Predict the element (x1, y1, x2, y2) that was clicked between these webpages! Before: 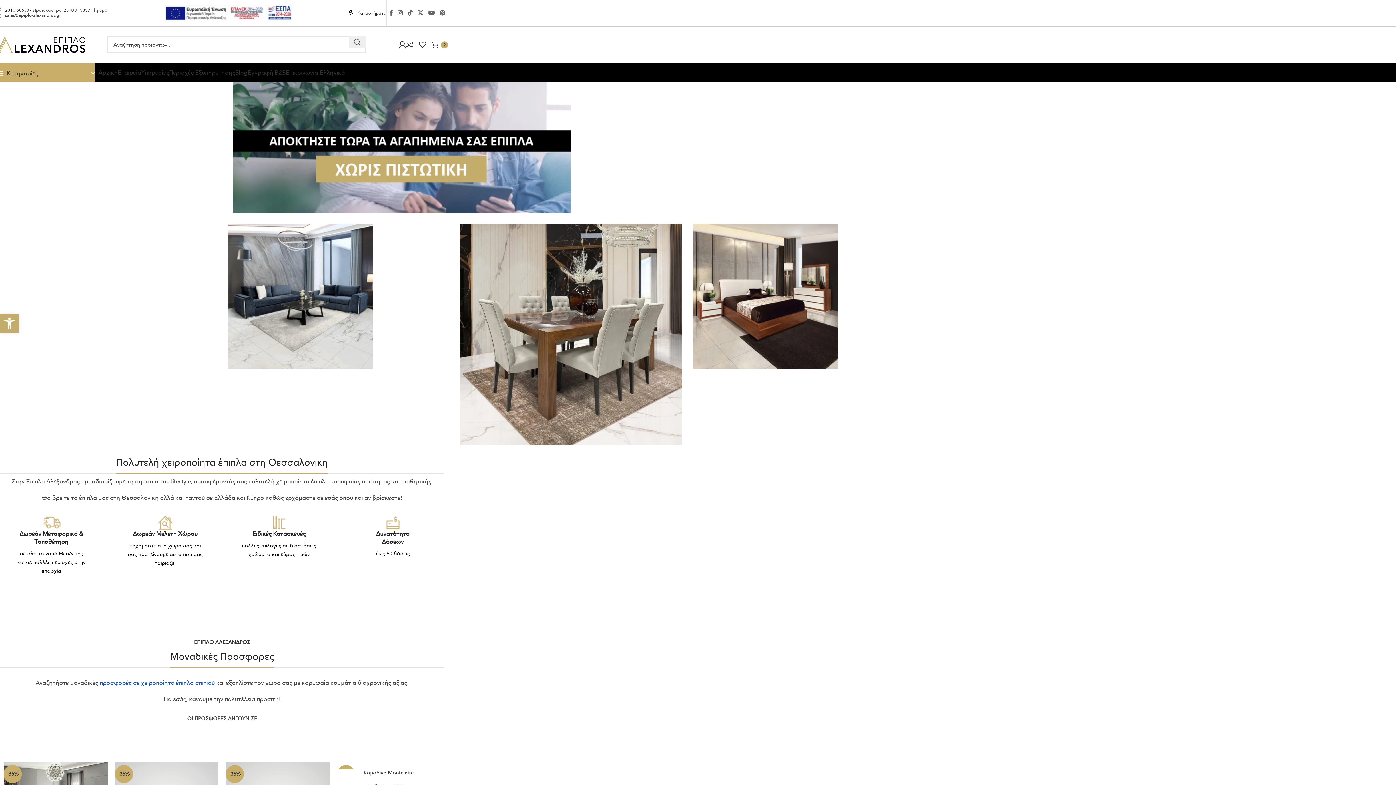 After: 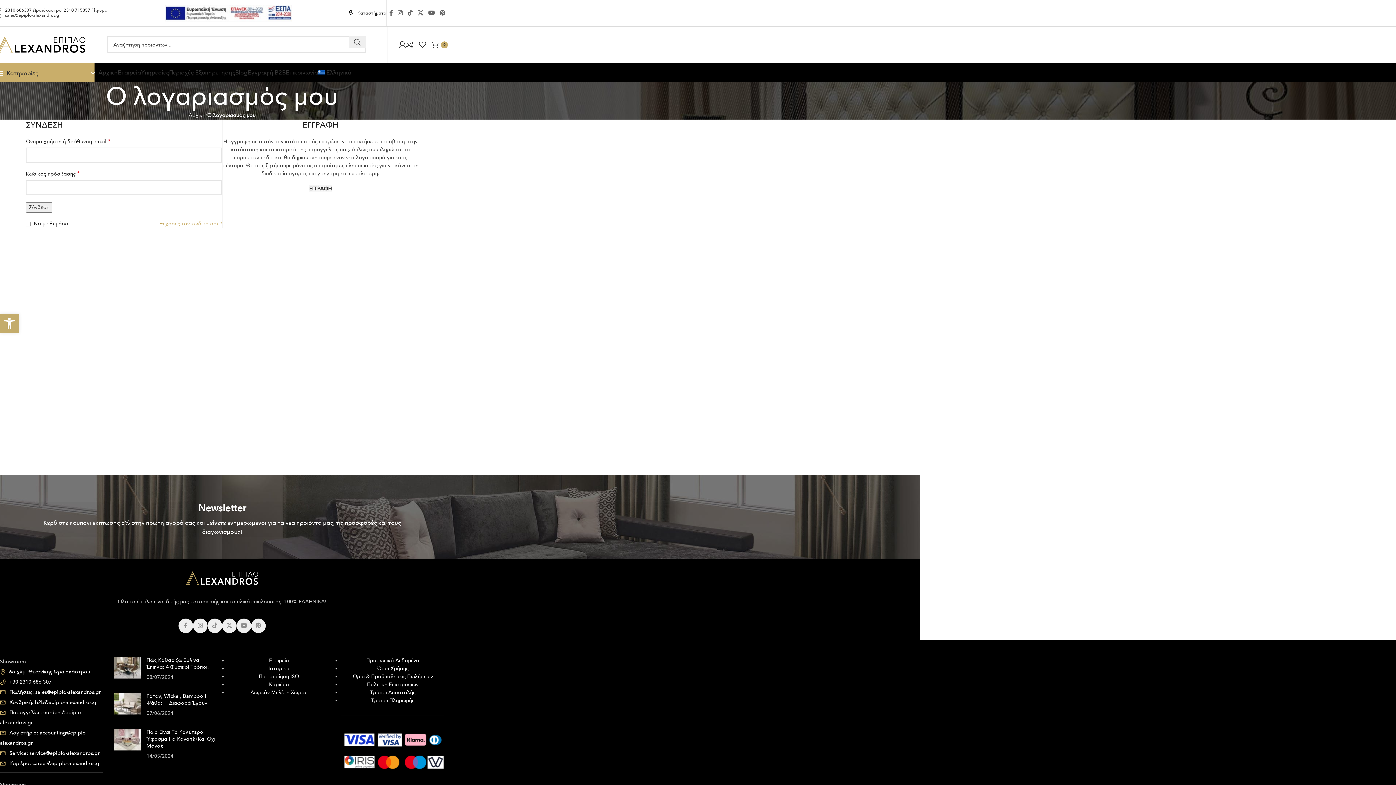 Action: bbox: (398, 37, 406, 52)